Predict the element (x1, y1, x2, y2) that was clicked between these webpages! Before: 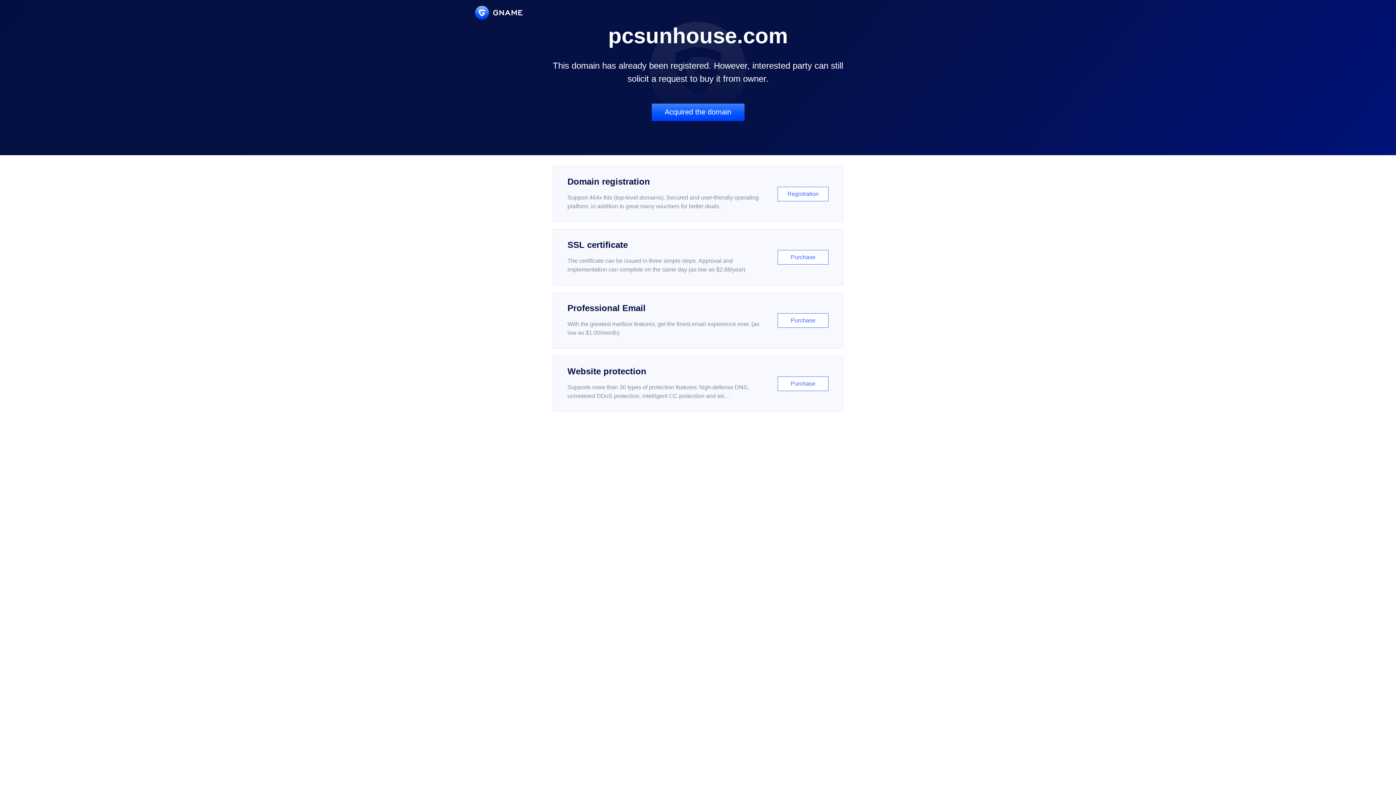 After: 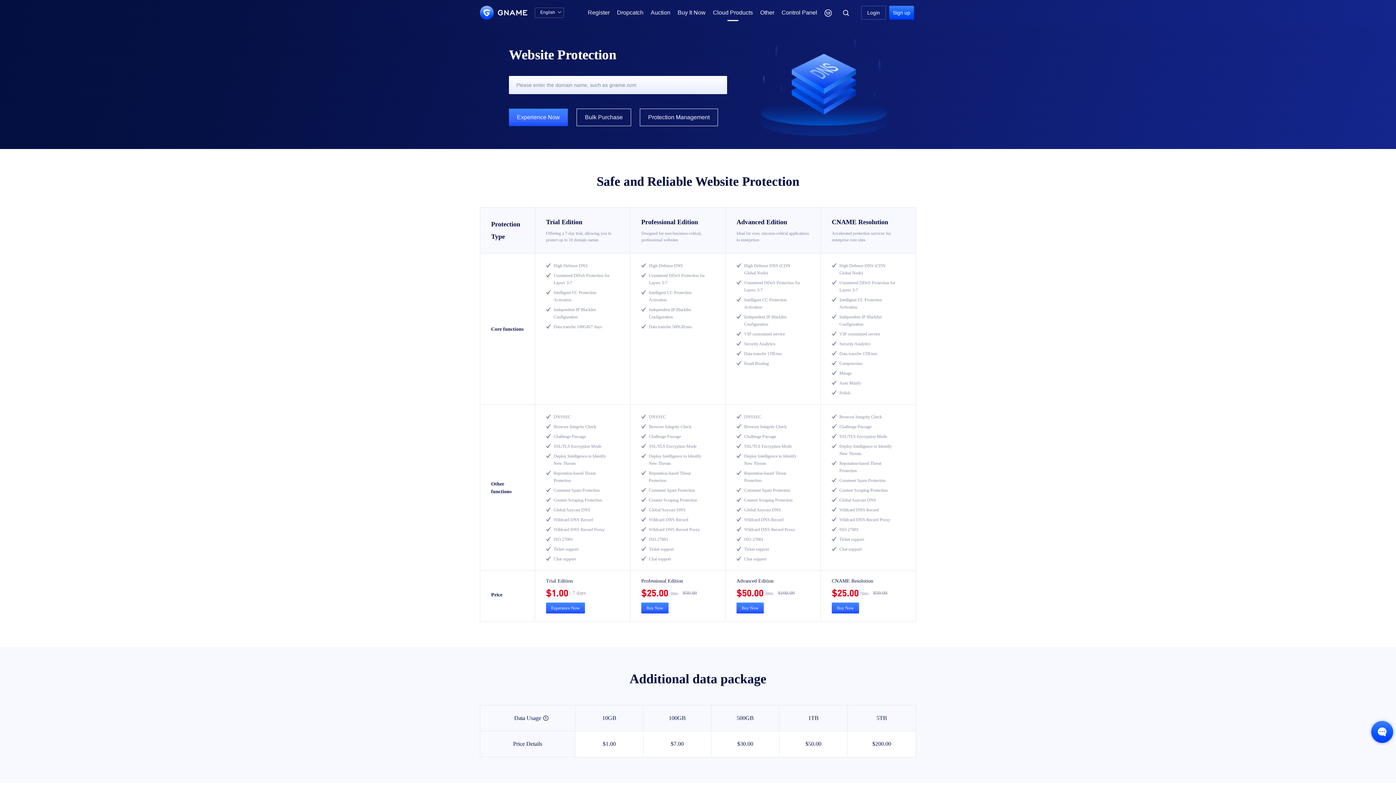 Action: label: Website protection

Supports more than 30 types of protection features: high-defense DNS, unmetered DDoS protection, intelligent CC protection and etc...

Purchase bbox: (552, 356, 843, 412)